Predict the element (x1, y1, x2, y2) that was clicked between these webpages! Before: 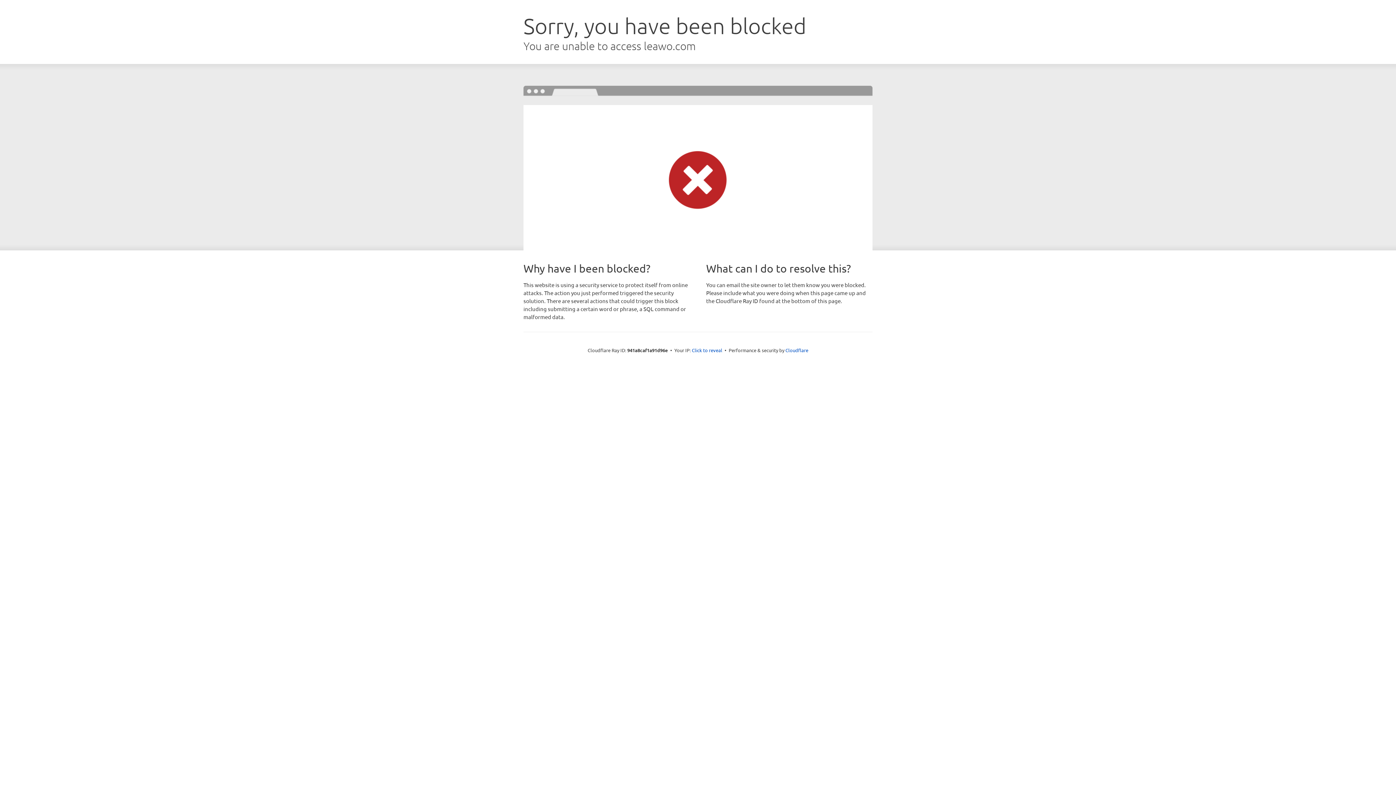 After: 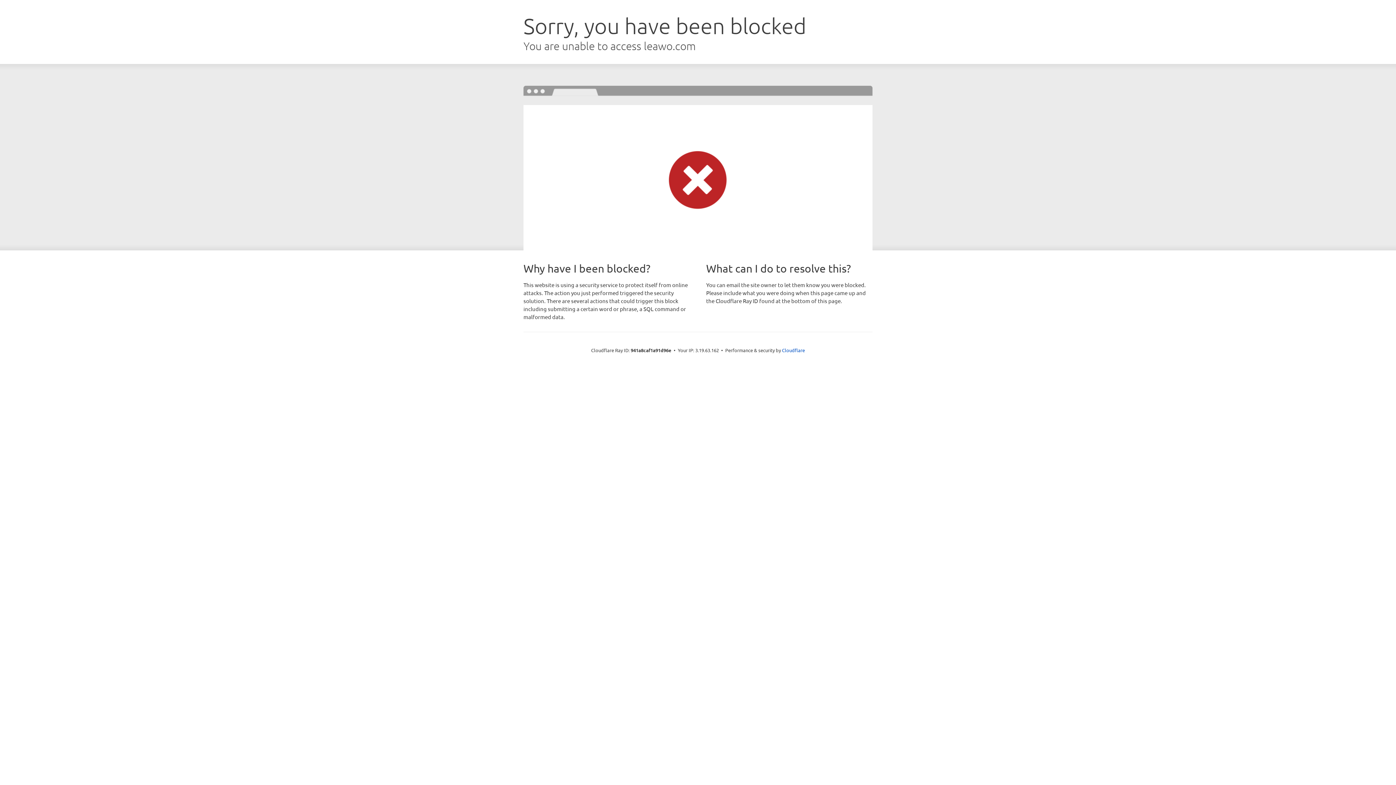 Action: bbox: (692, 346, 722, 353) label: Click to reveal